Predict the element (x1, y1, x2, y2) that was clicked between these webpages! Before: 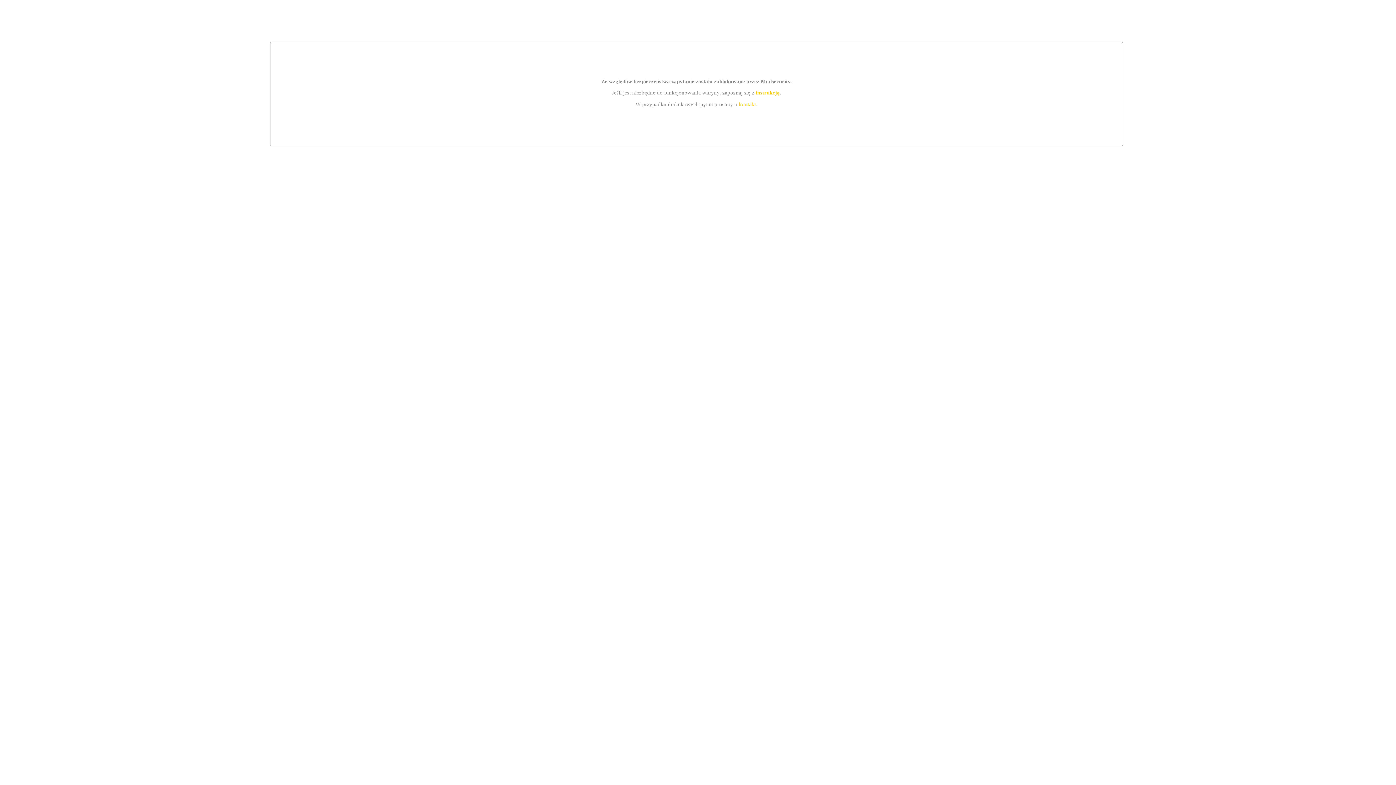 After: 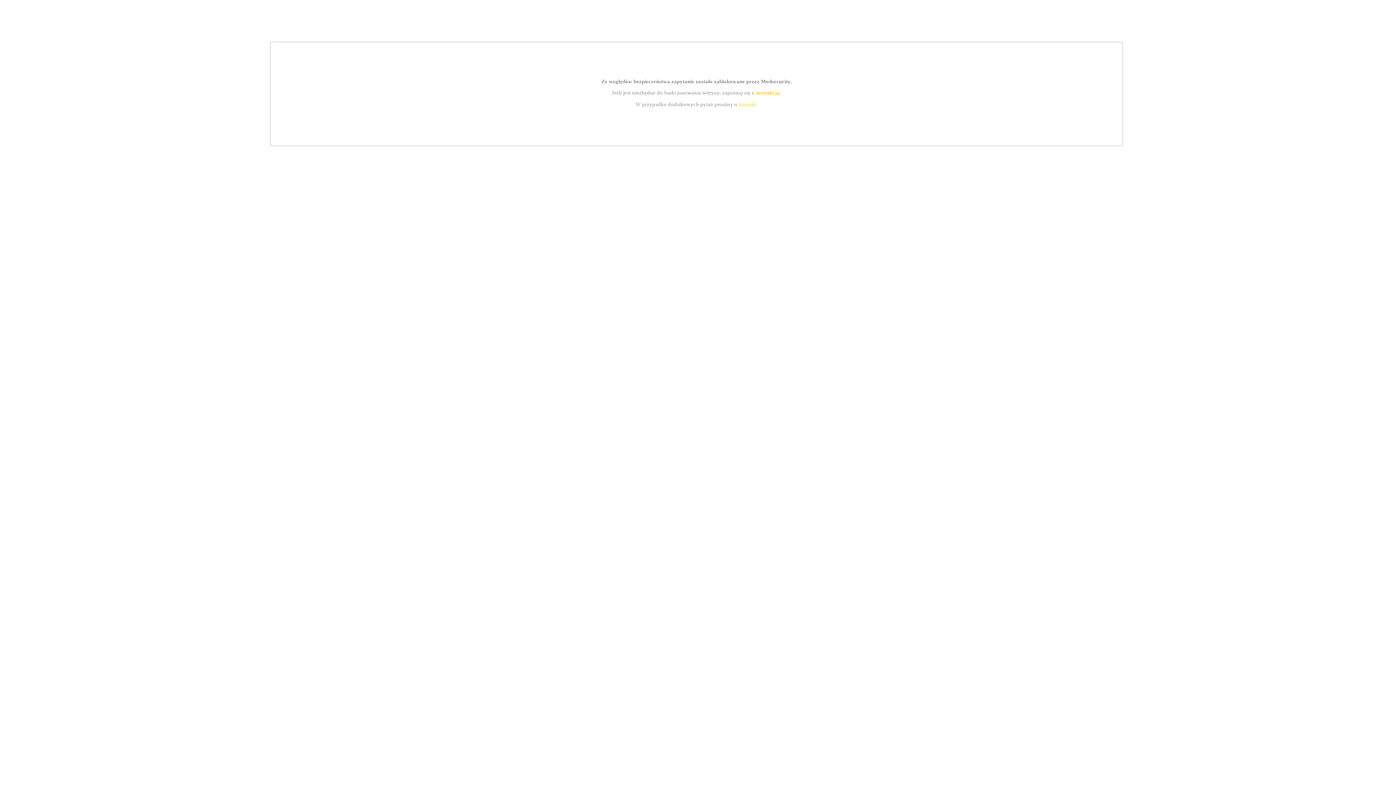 Action: bbox: (755, 89, 779, 95) label: instrukcją